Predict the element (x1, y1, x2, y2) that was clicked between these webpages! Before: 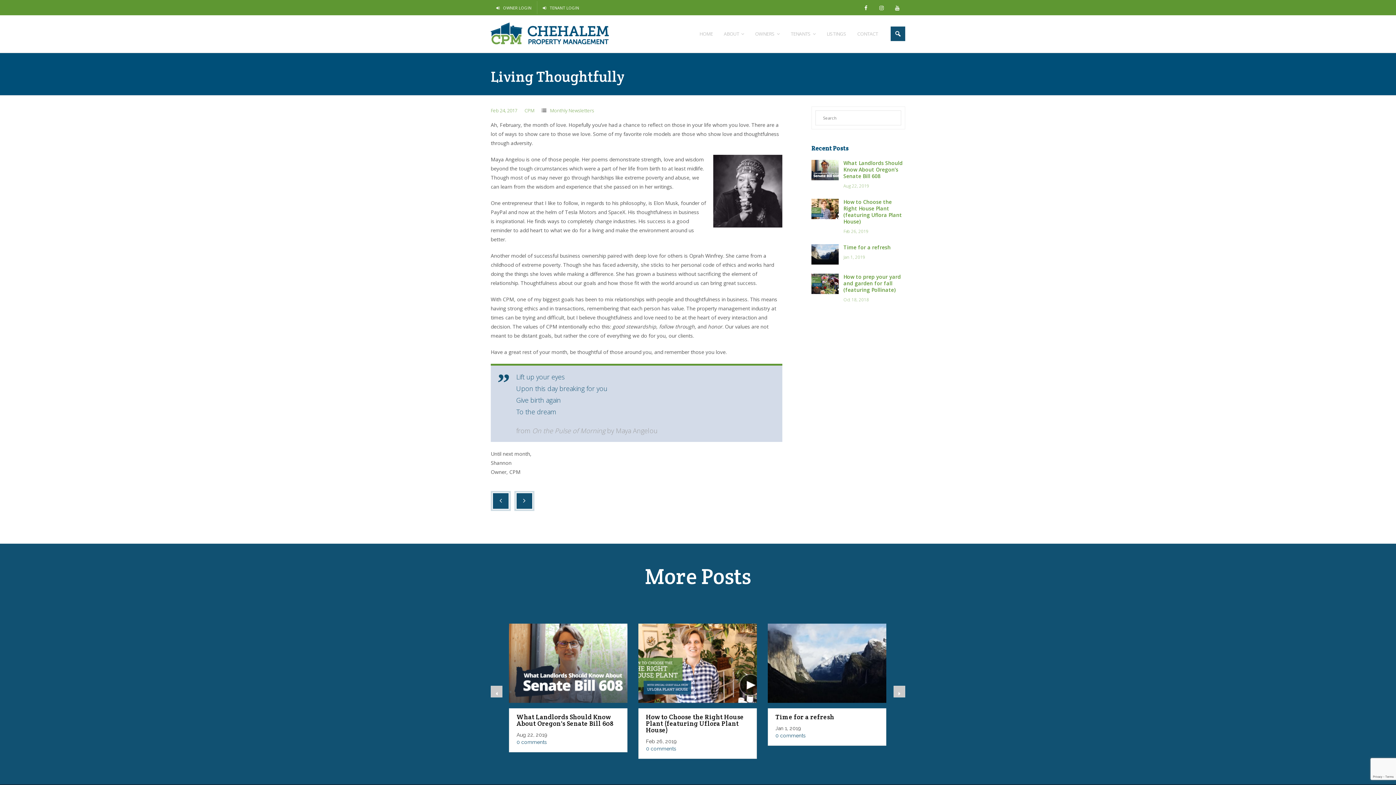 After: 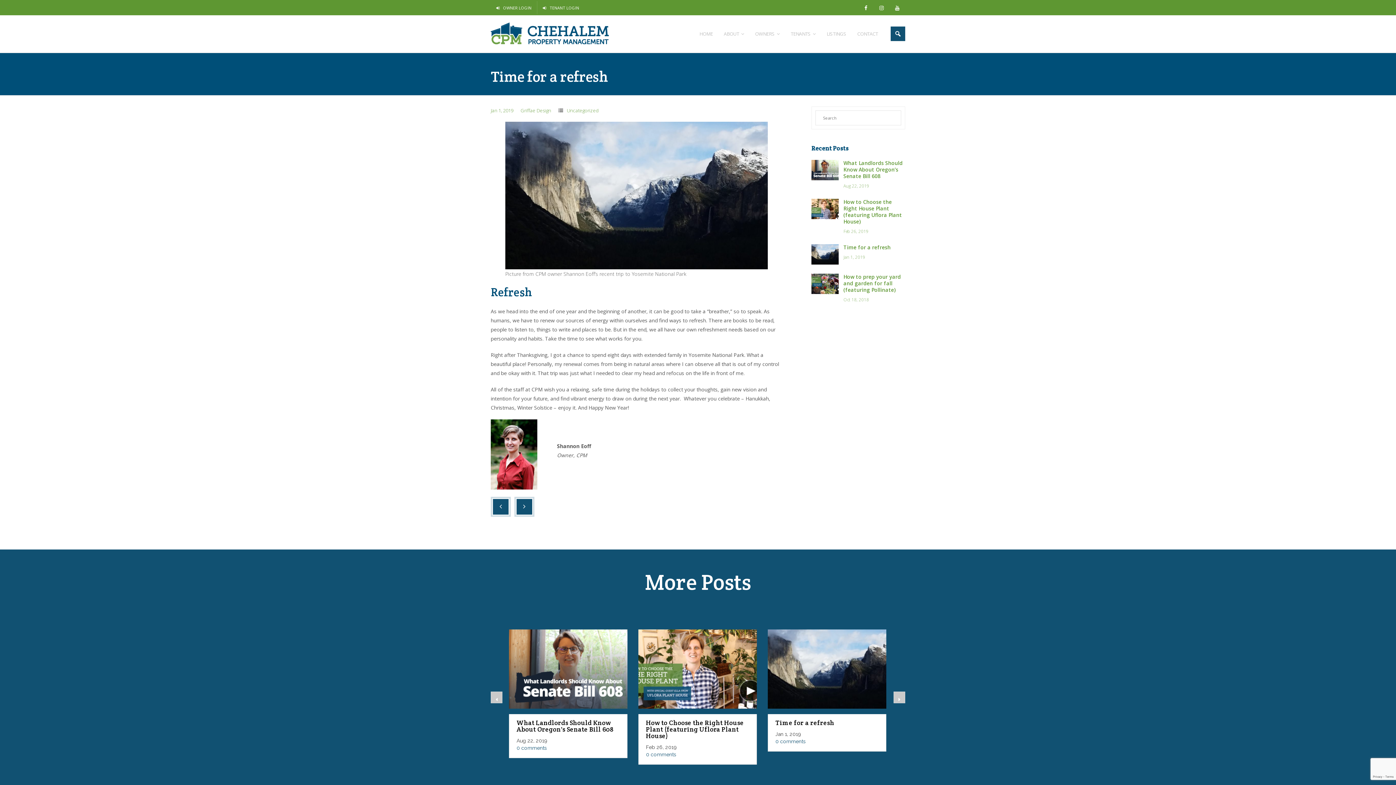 Action: bbox: (811, 244, 838, 264)